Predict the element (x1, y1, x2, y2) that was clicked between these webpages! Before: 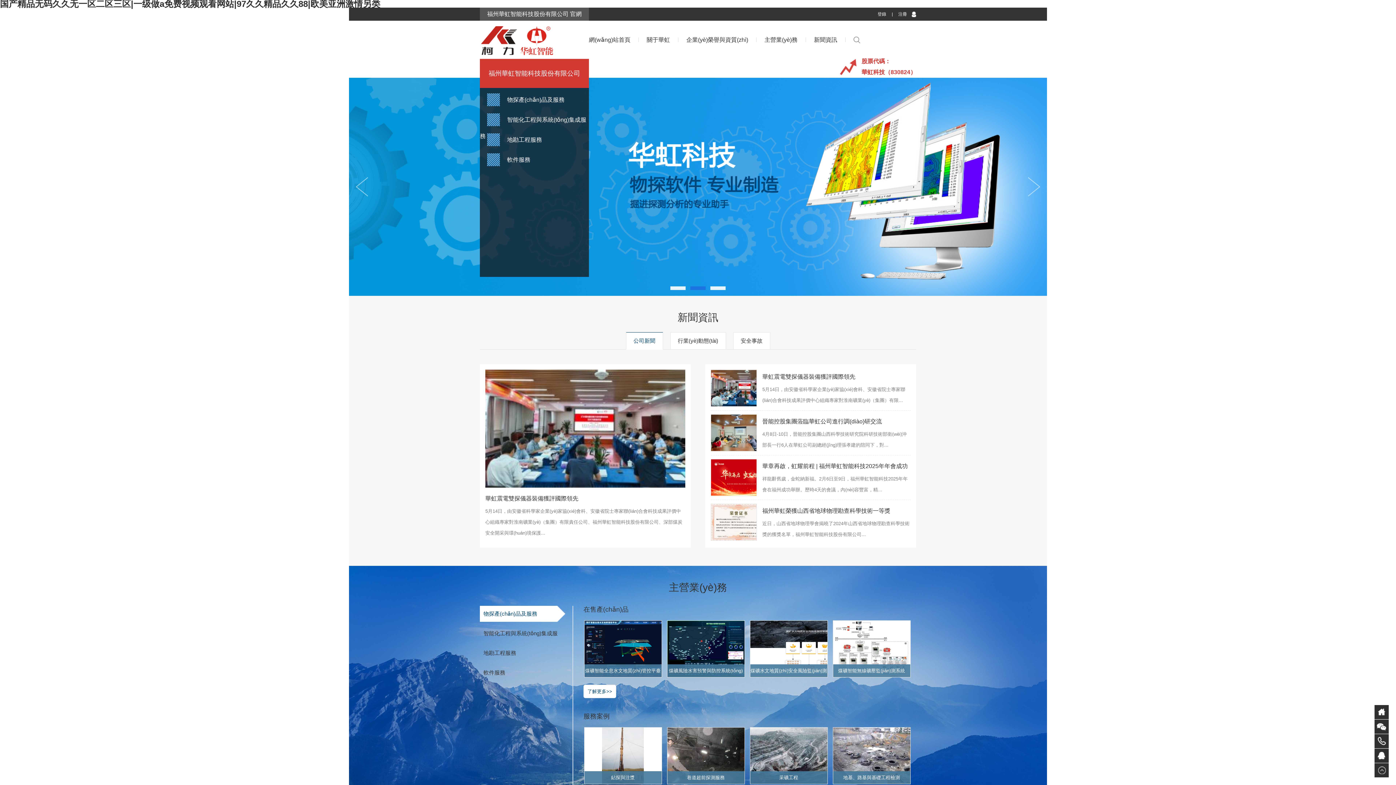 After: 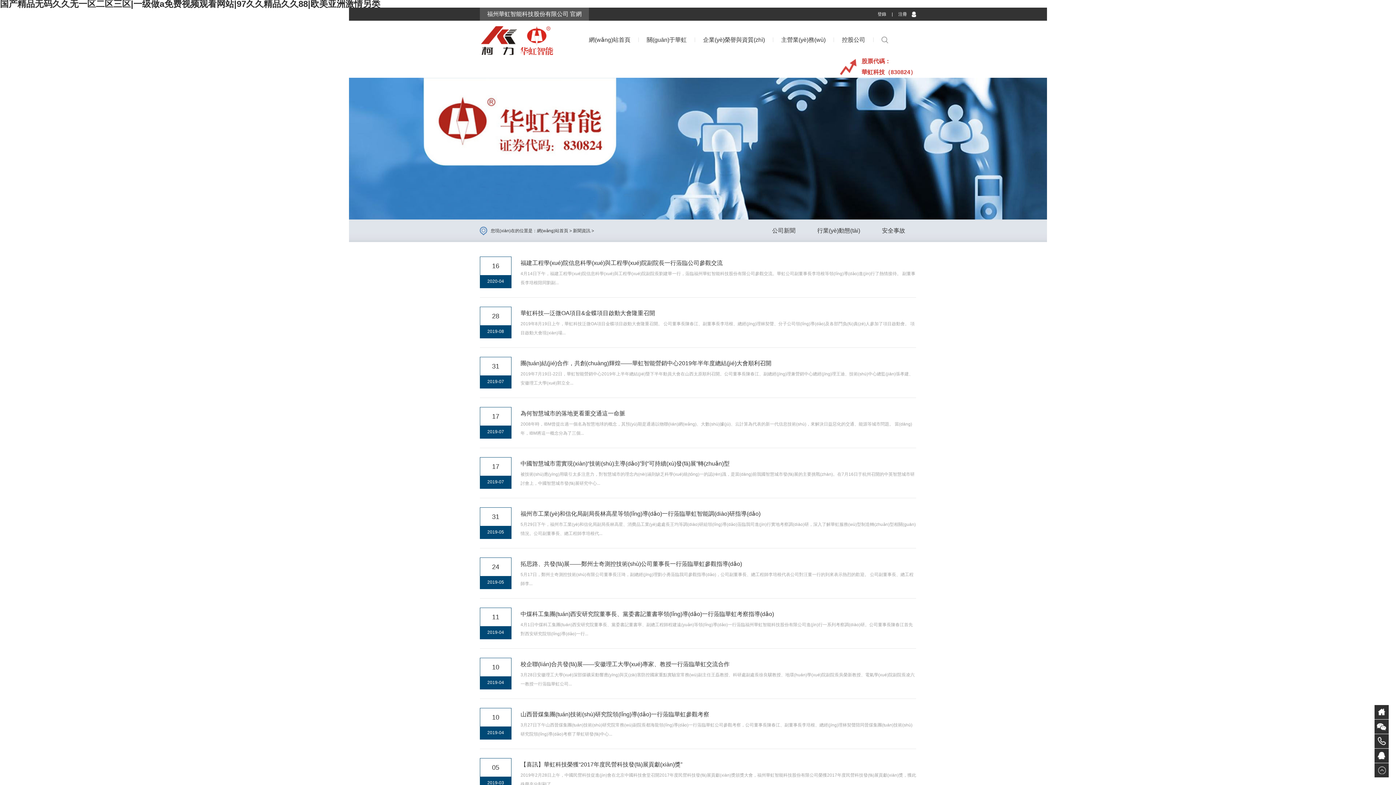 Action: label: 新聞資訊 bbox: (814, 31, 837, 48)